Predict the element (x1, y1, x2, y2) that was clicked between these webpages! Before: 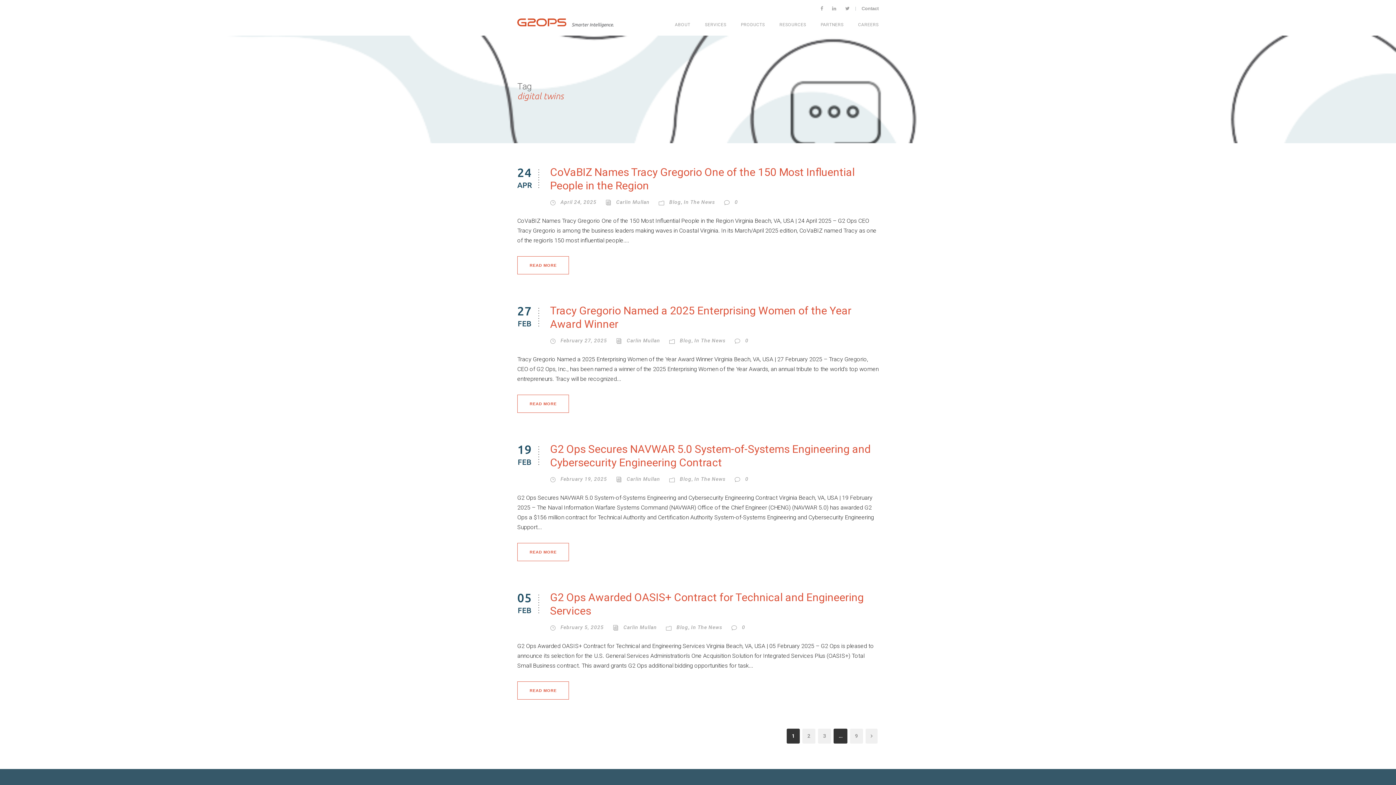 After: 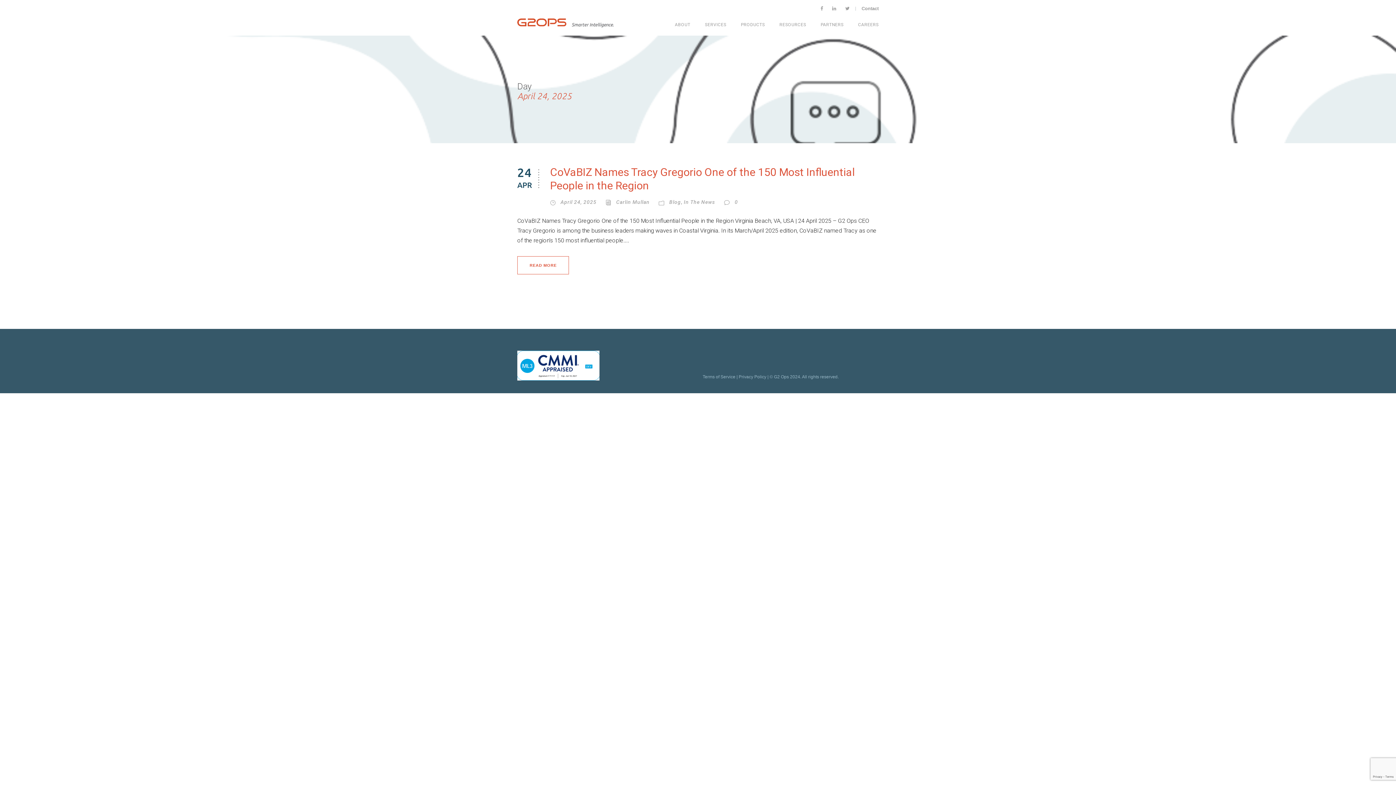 Action: label: April 24, 2025 bbox: (560, 199, 596, 205)